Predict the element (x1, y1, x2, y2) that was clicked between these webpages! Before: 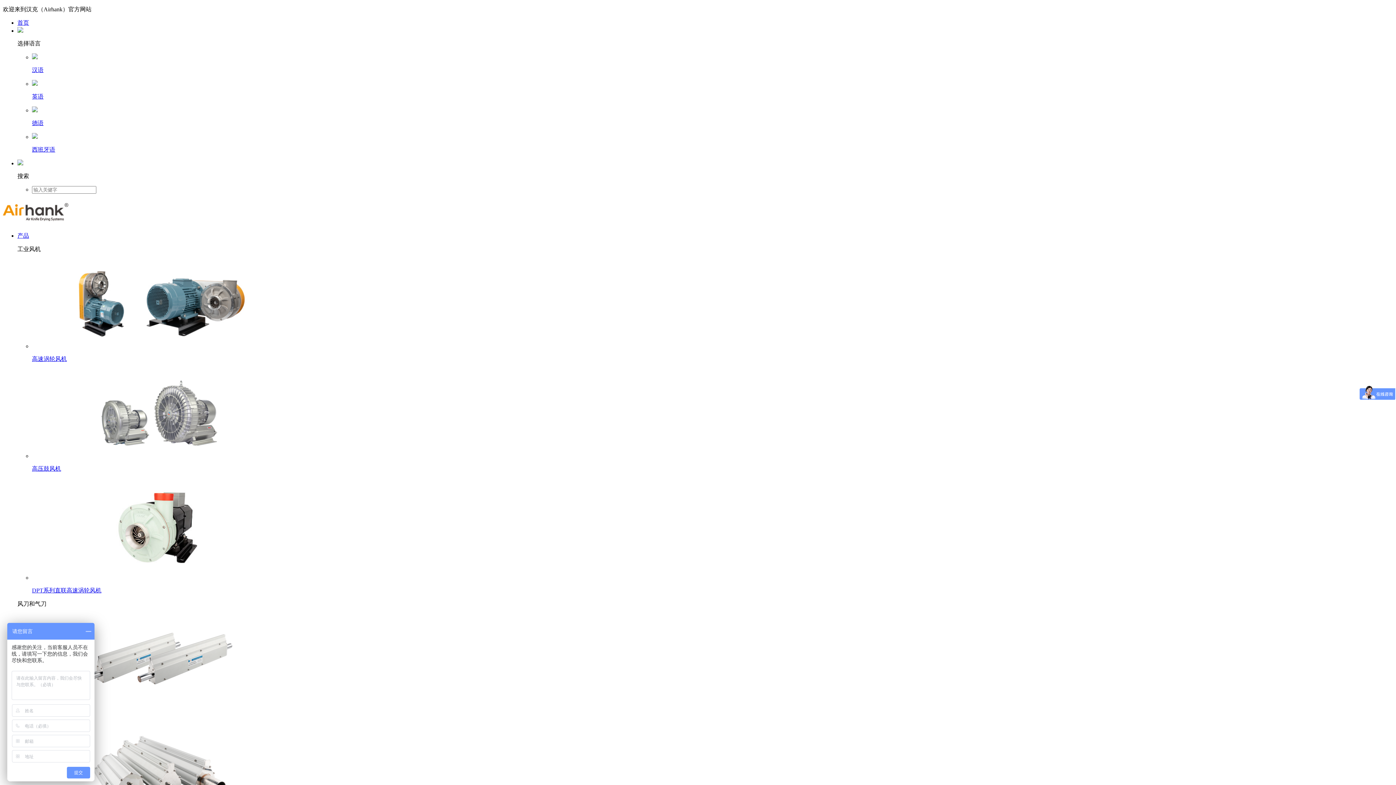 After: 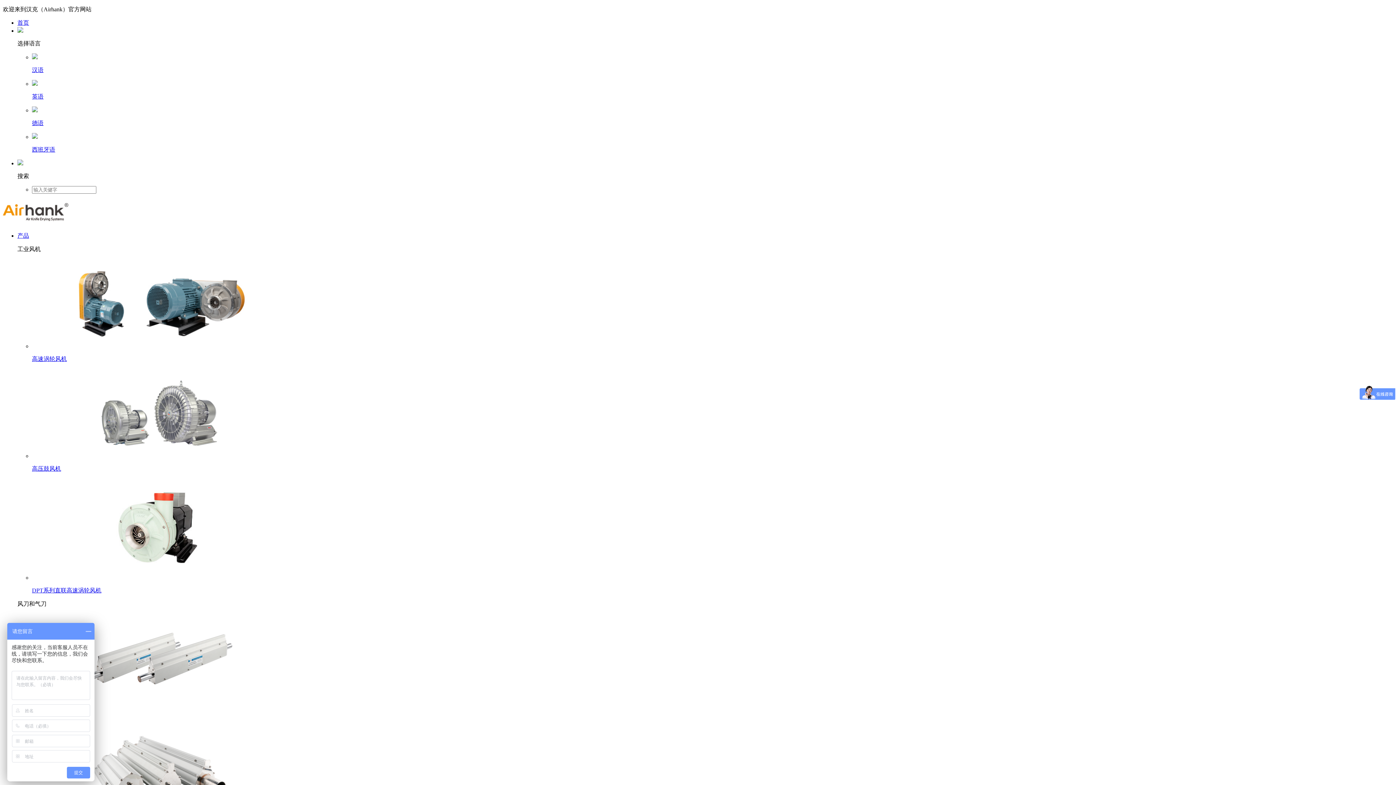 Action: label: 产品 bbox: (17, 232, 29, 238)